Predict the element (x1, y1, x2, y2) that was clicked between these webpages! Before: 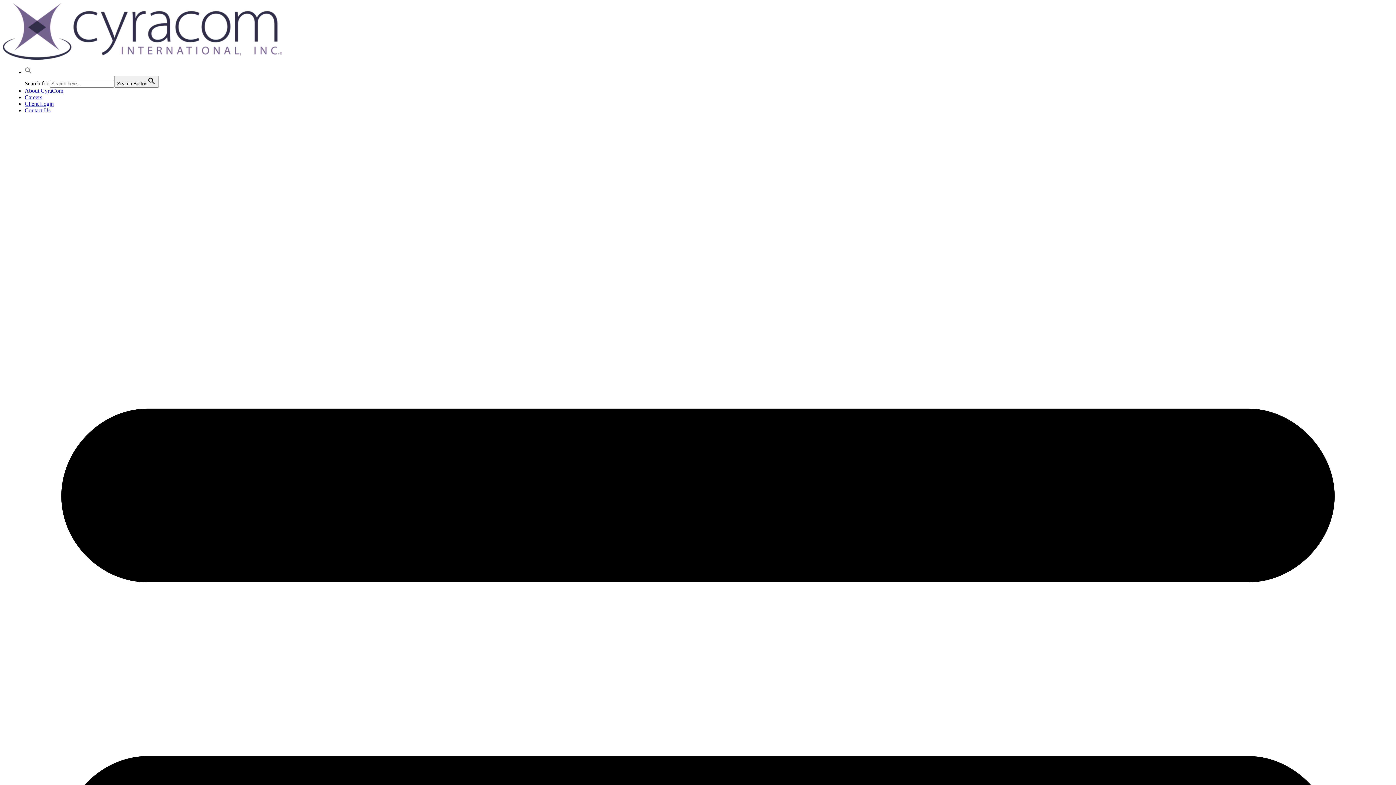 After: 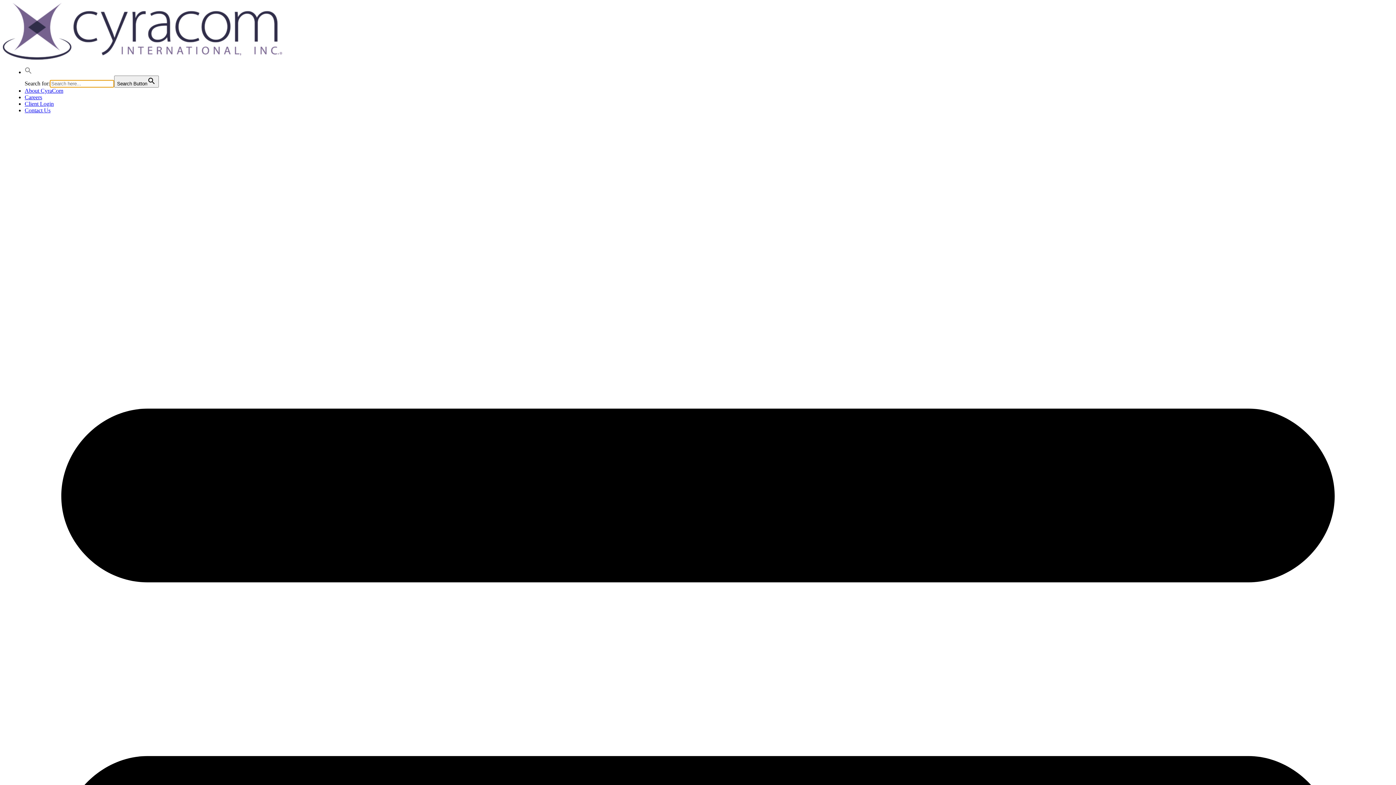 Action: label: Search Icon Link bbox: (24, 69, 32, 75)